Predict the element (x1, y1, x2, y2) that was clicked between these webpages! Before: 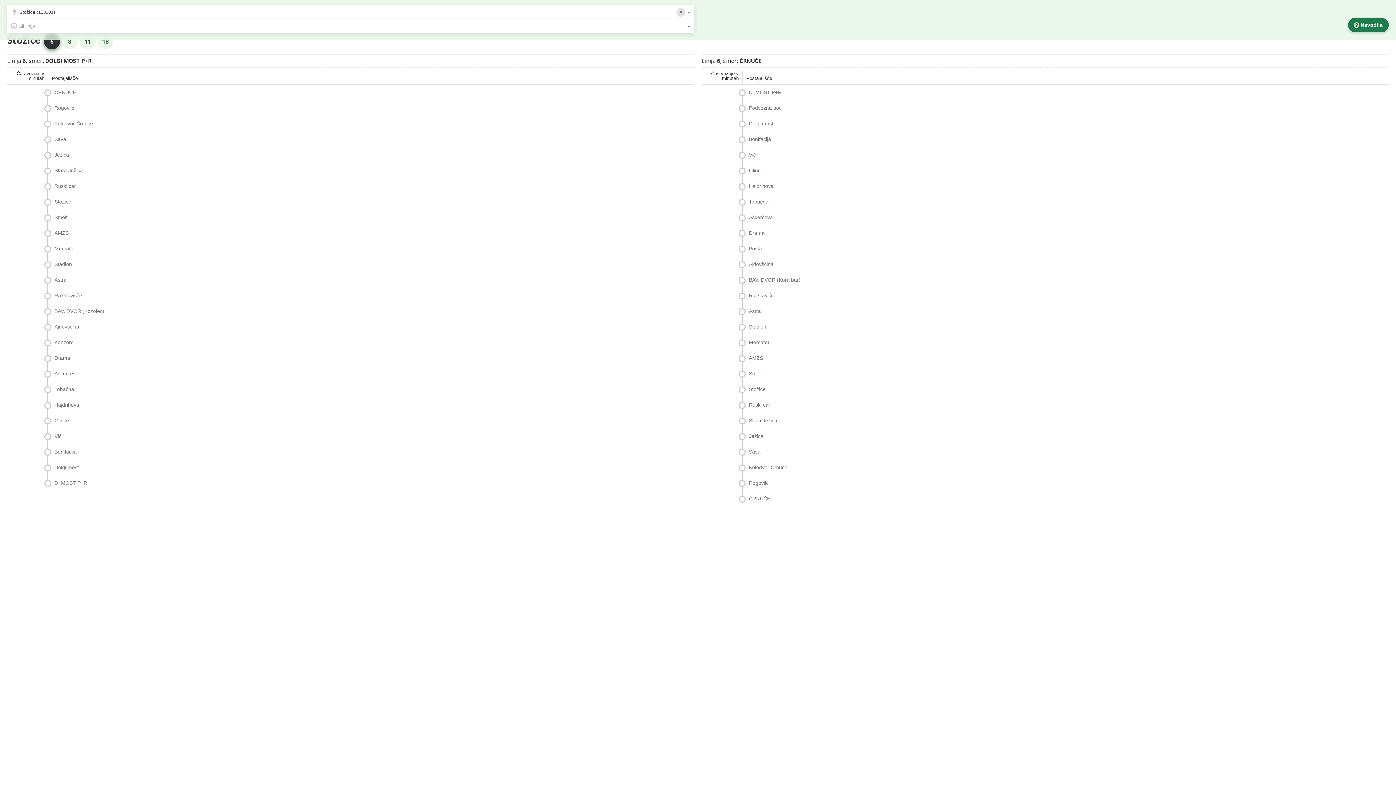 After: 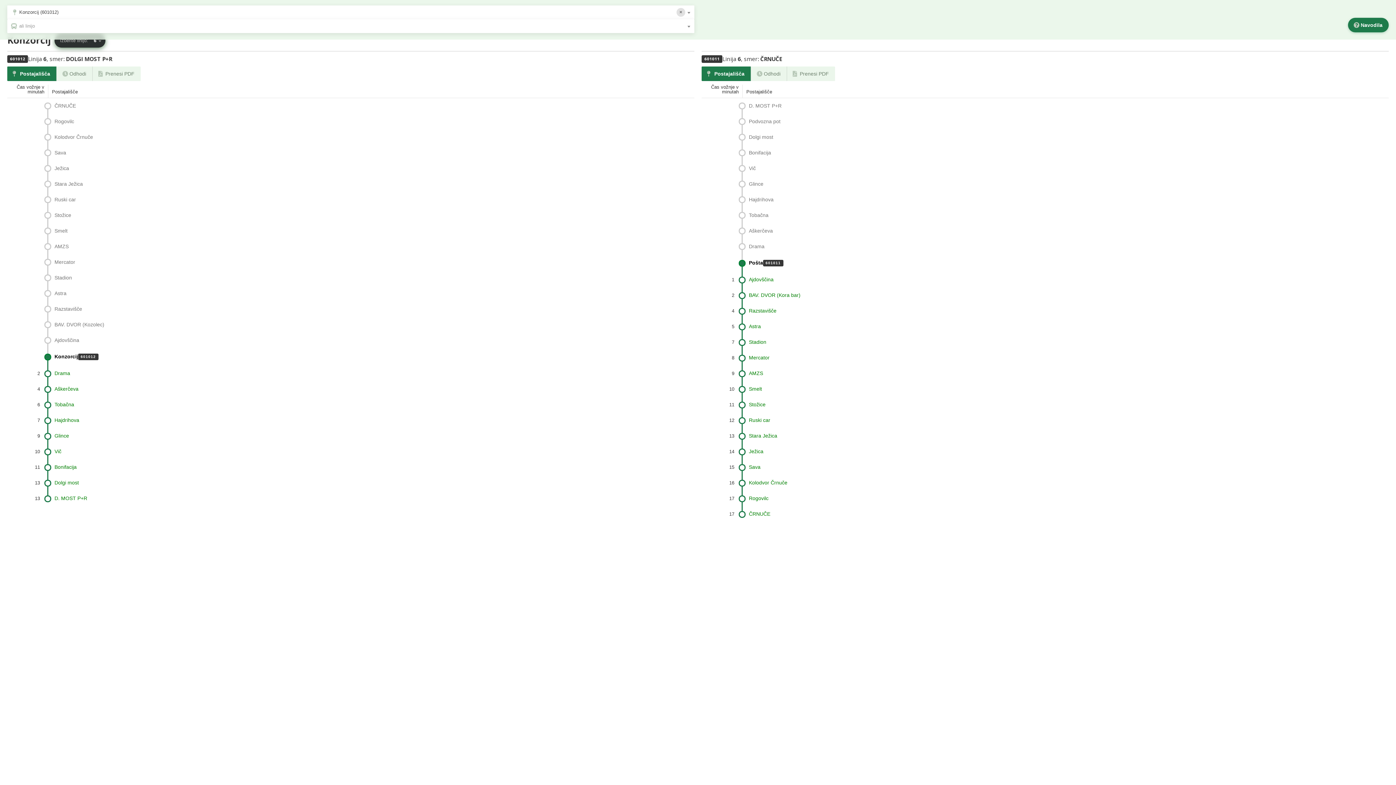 Action: label: Konzorcij bbox: (43, 334, 75, 350)